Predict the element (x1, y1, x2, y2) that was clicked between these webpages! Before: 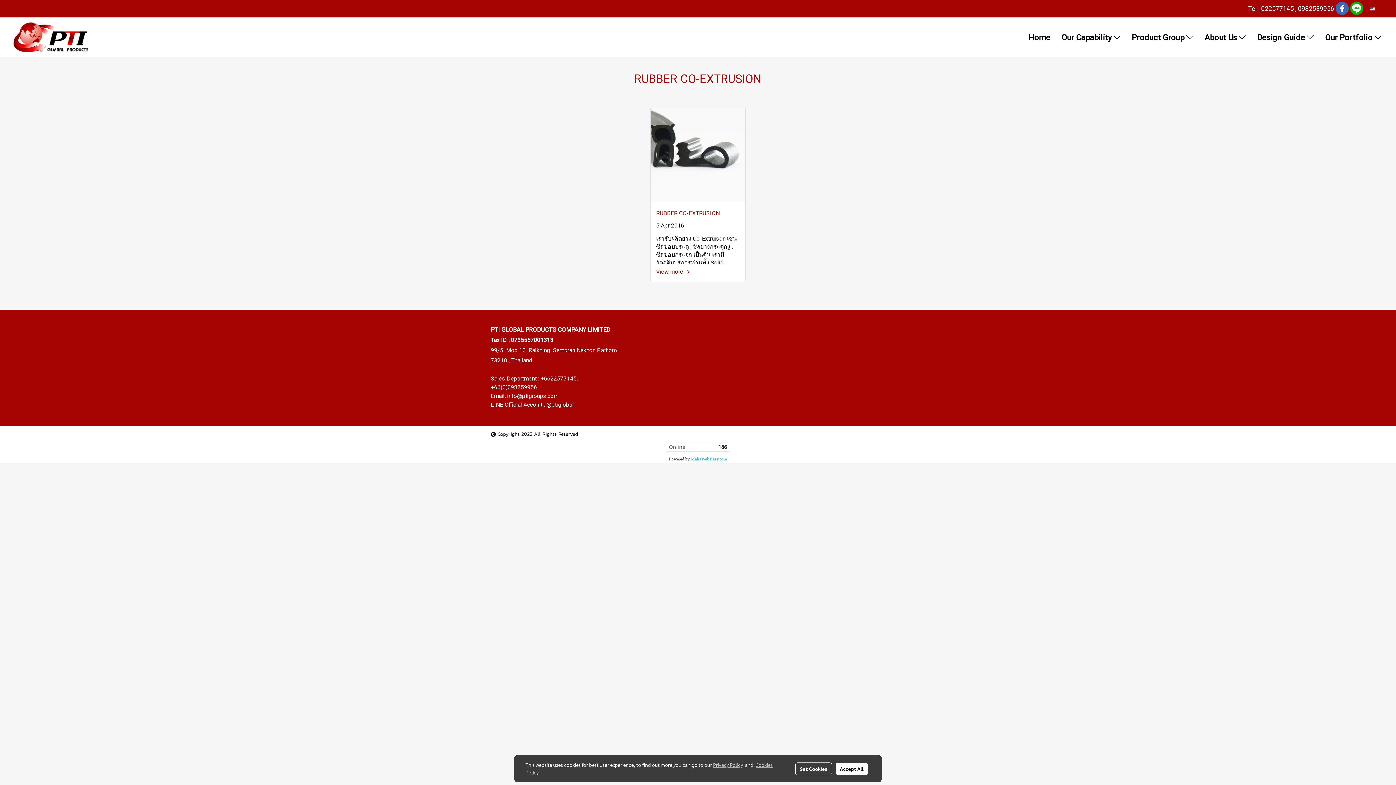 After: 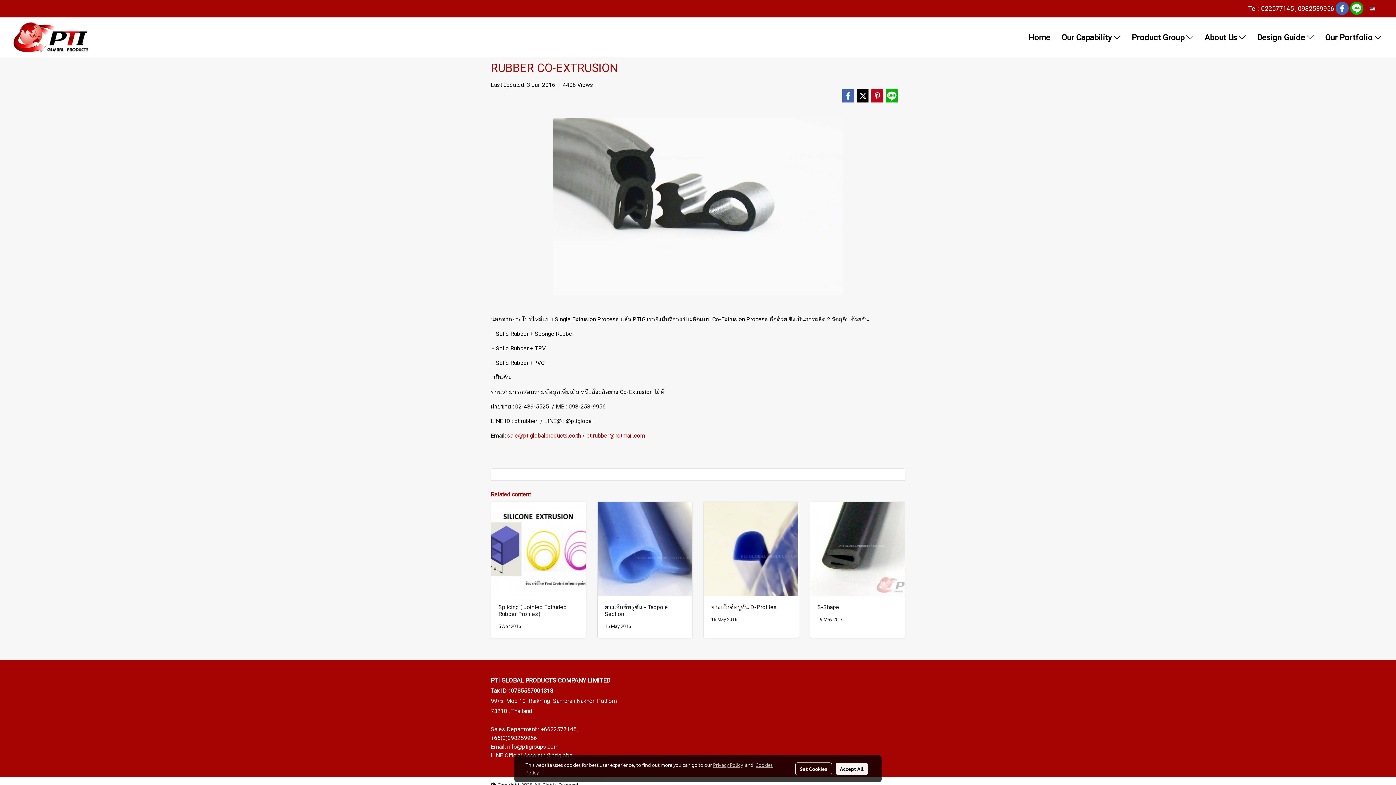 Action: bbox: (656, 268, 692, 275) label: View more 